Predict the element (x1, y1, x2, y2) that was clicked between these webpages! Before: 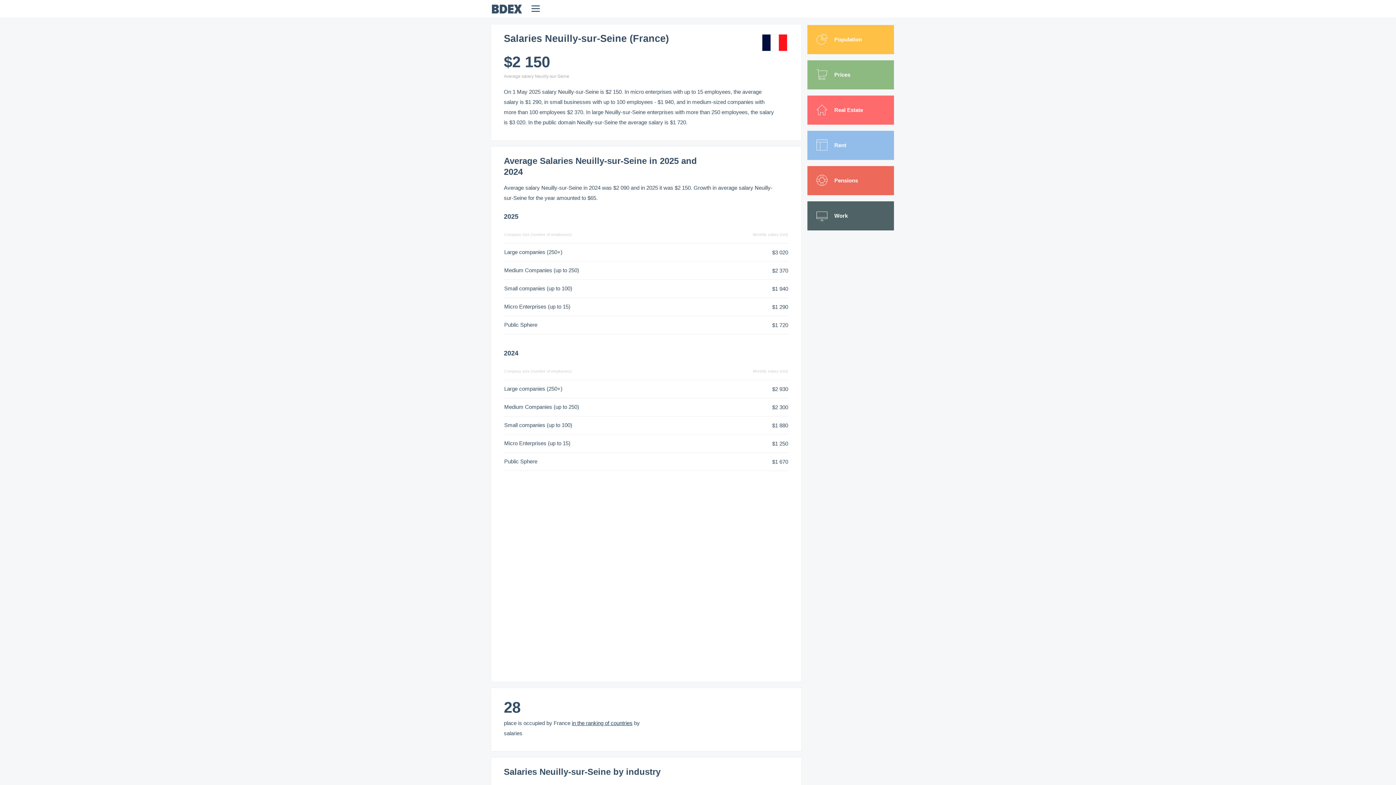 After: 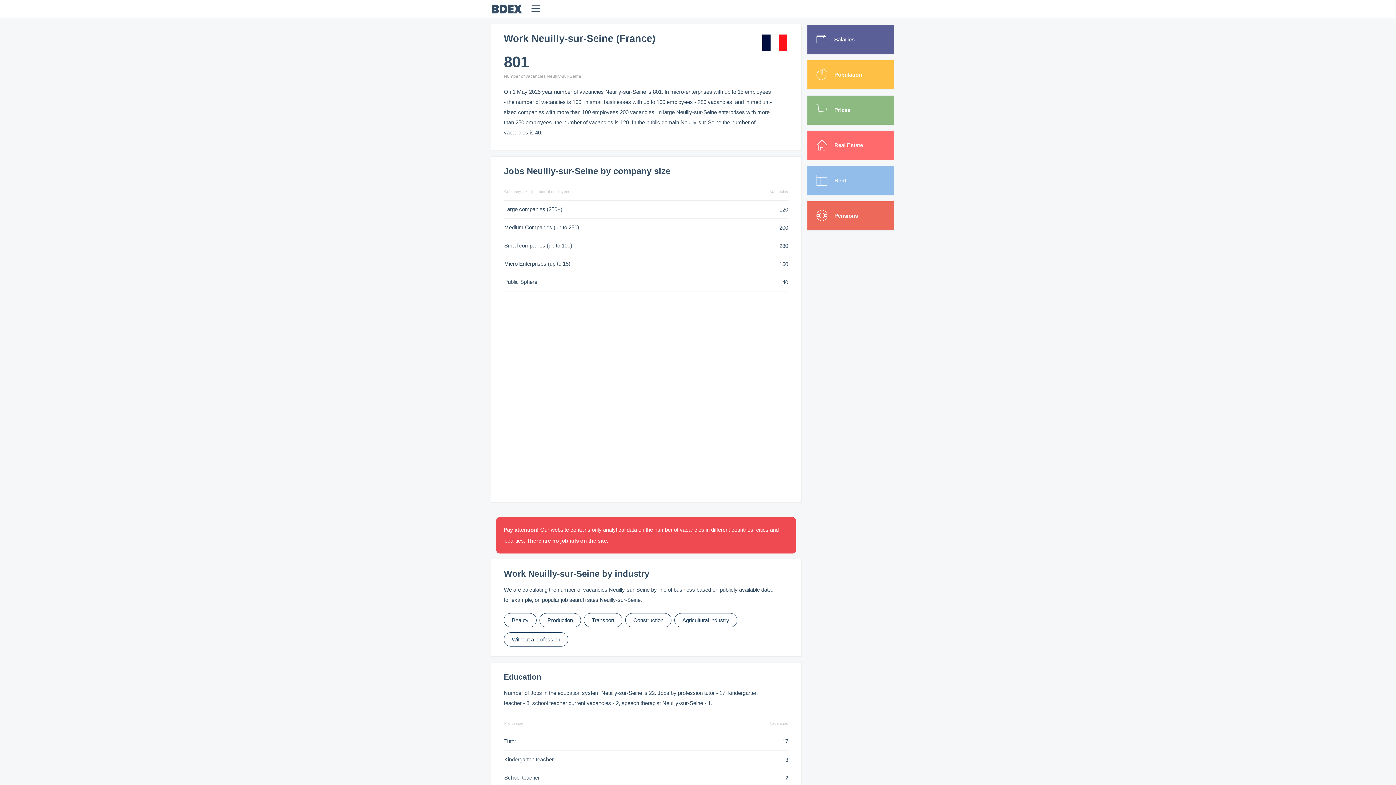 Action: label:  Work bbox: (807, 201, 900, 230)